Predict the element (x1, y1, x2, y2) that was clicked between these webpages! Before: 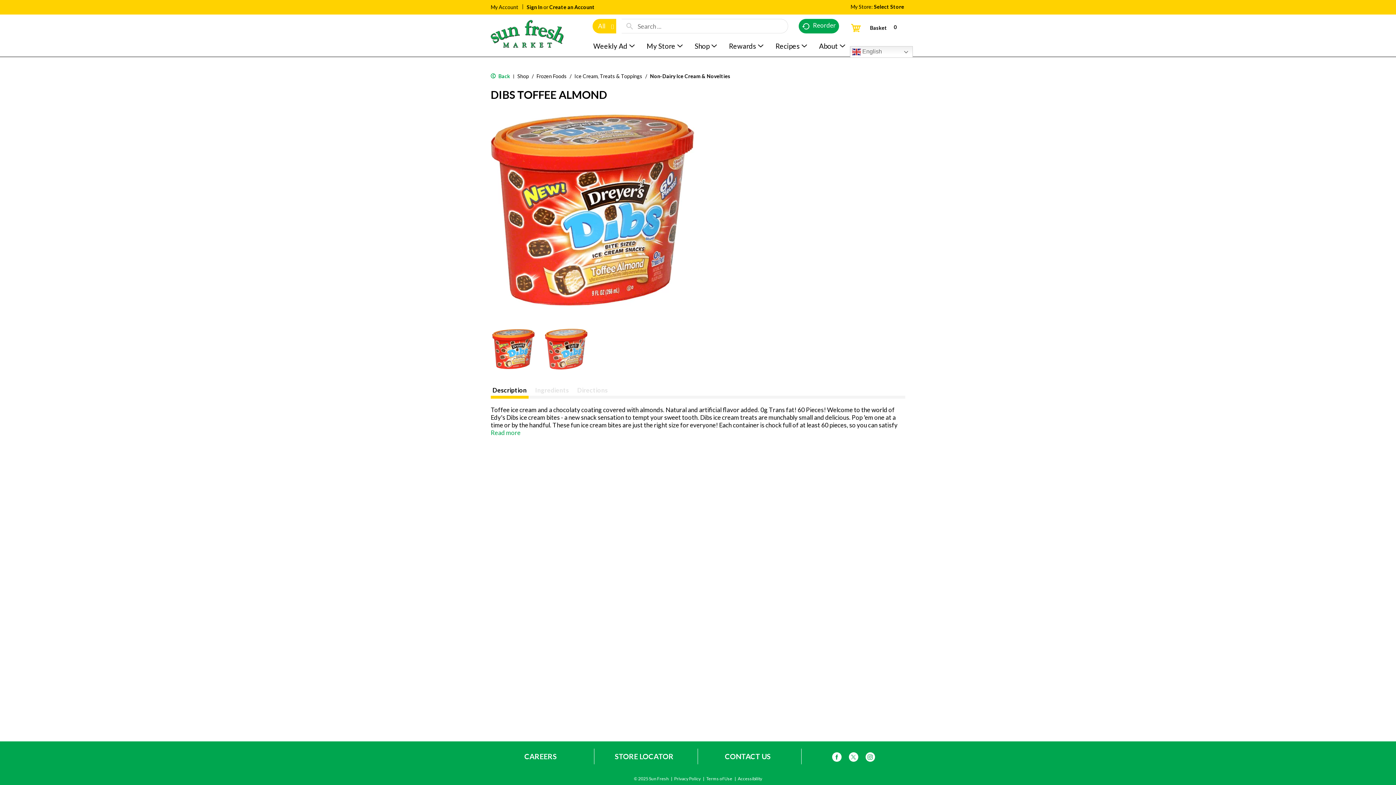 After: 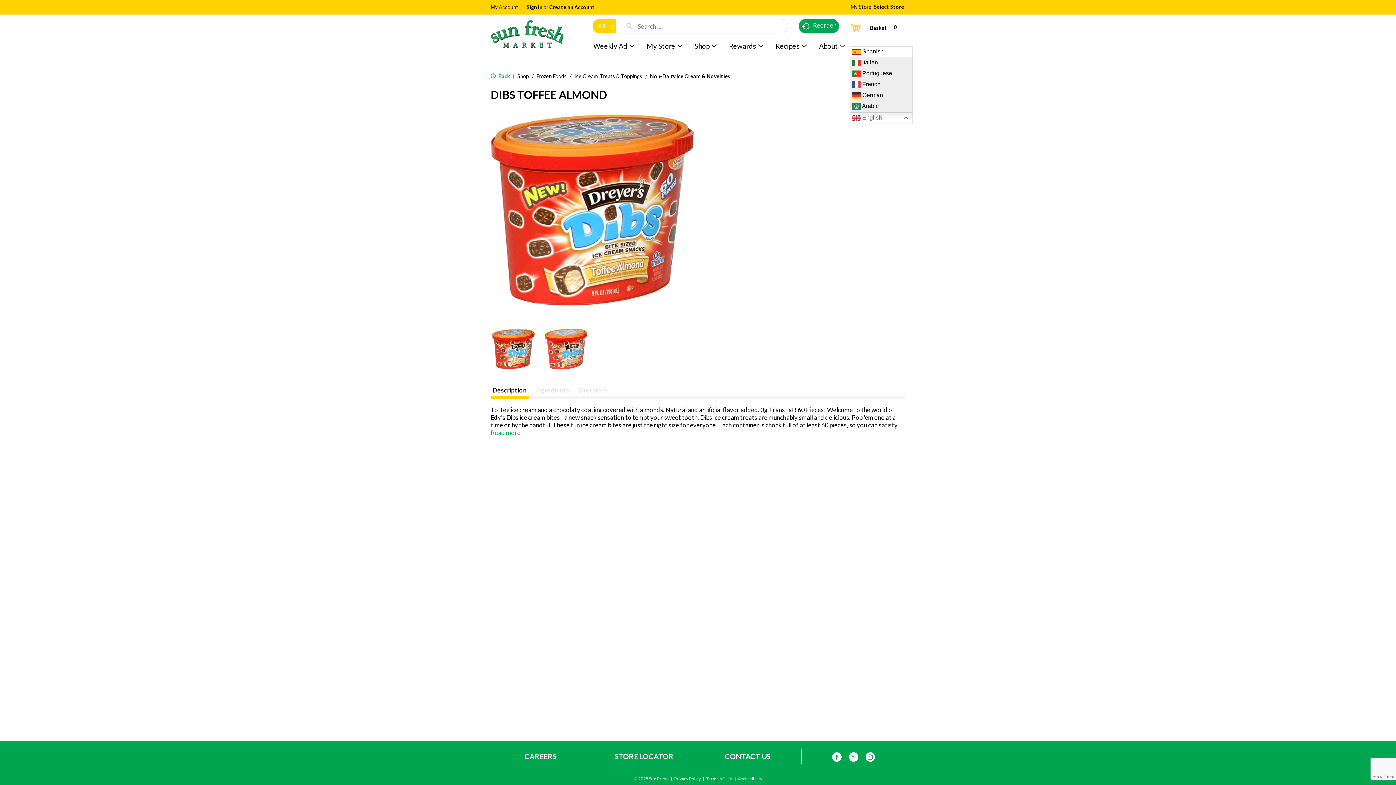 Action: bbox: (850, 46, 913, 57) label:  English